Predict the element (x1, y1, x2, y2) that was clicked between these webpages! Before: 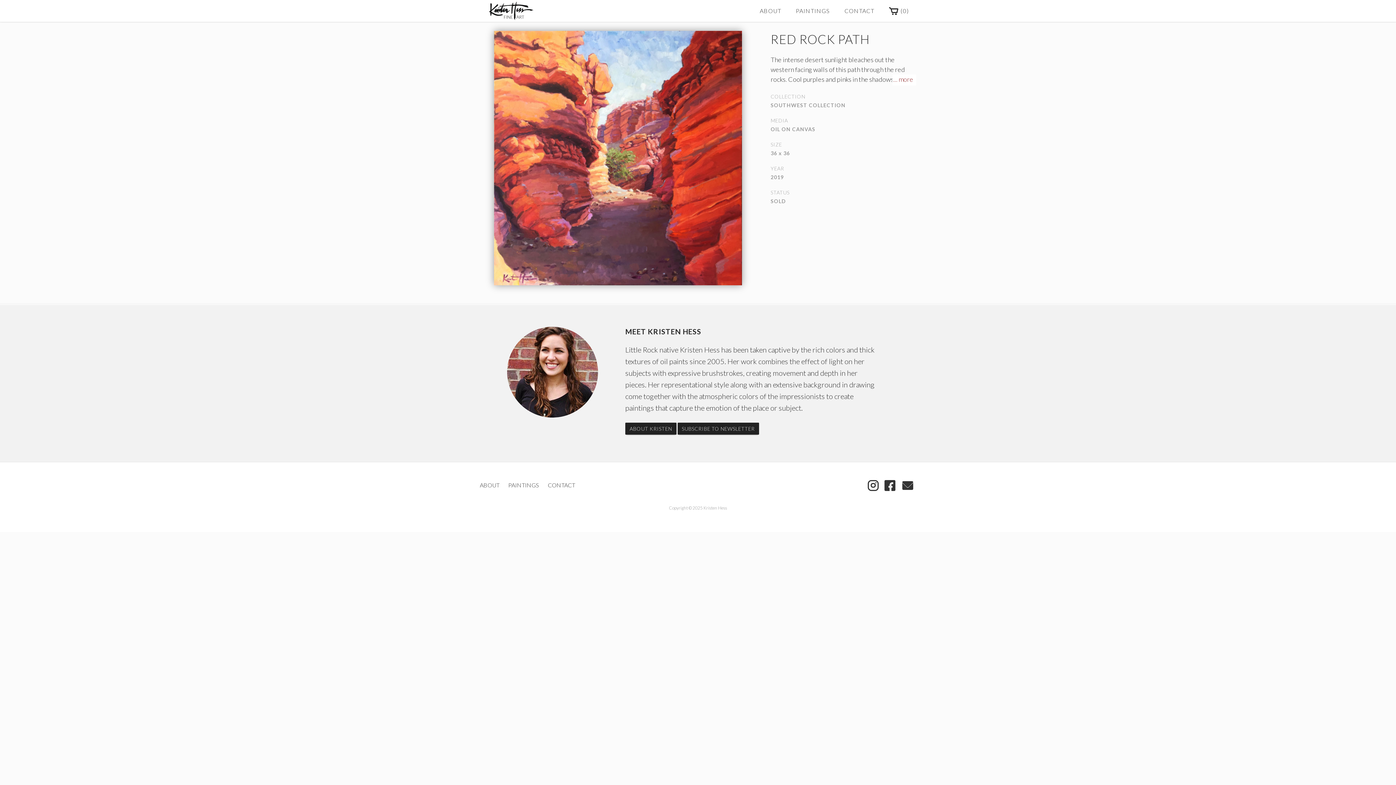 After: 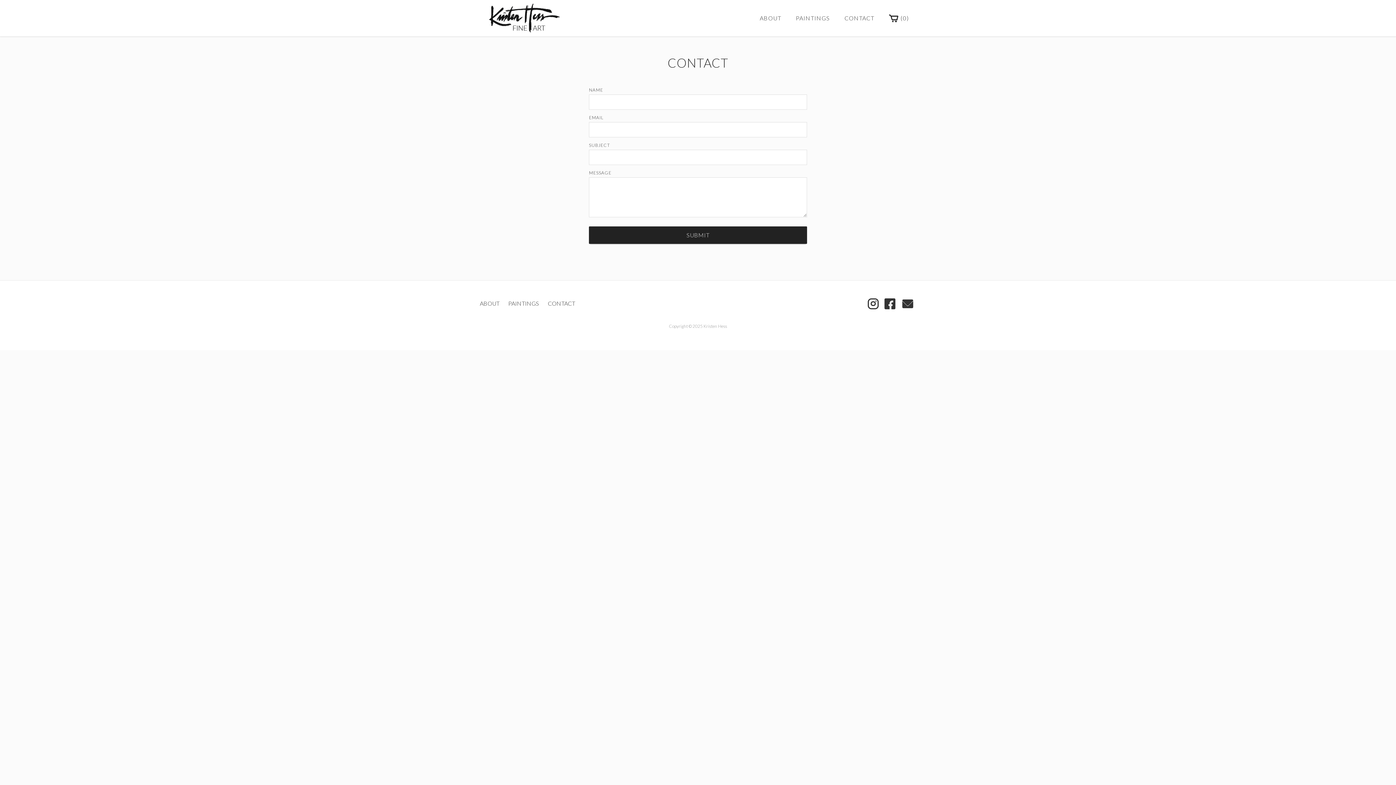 Action: bbox: (837, 3, 881, 17) label: CONTACT